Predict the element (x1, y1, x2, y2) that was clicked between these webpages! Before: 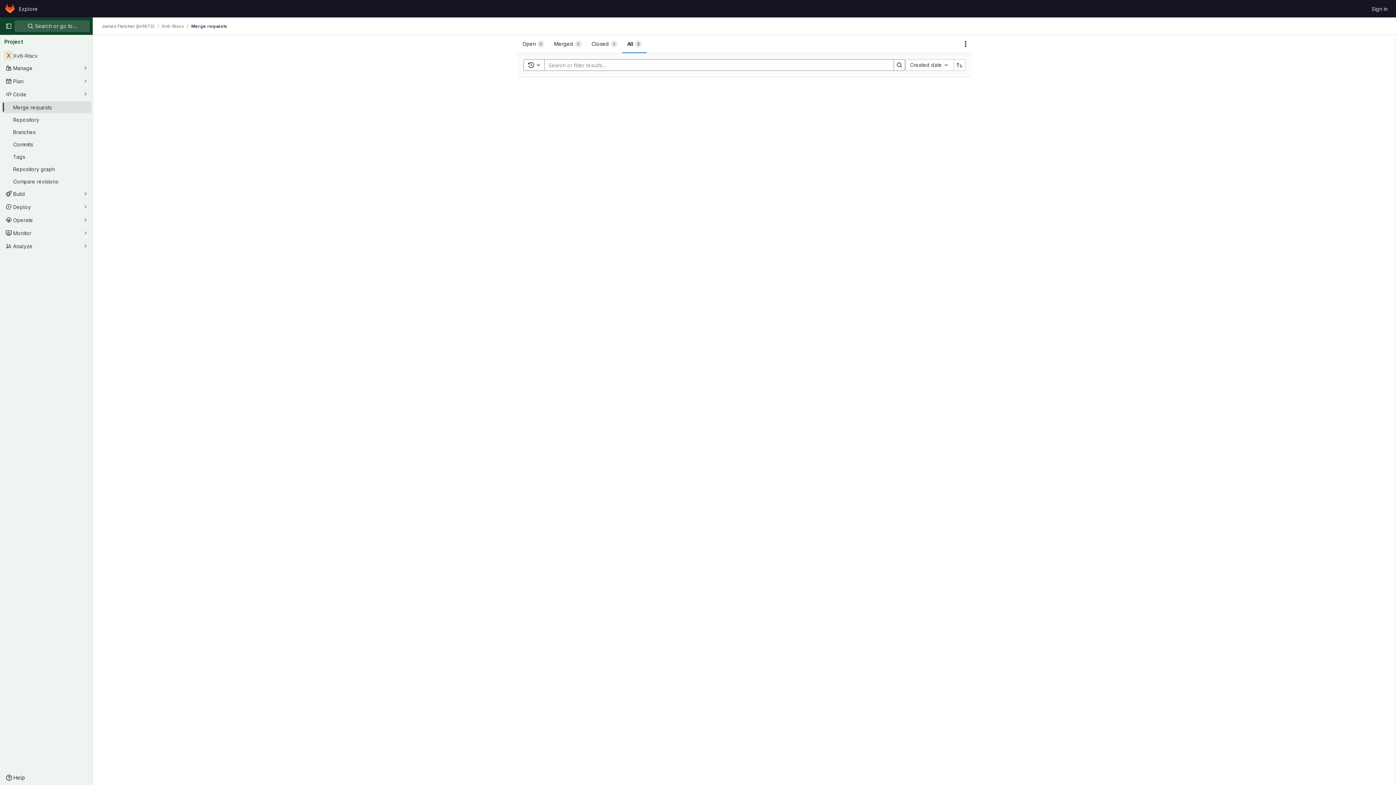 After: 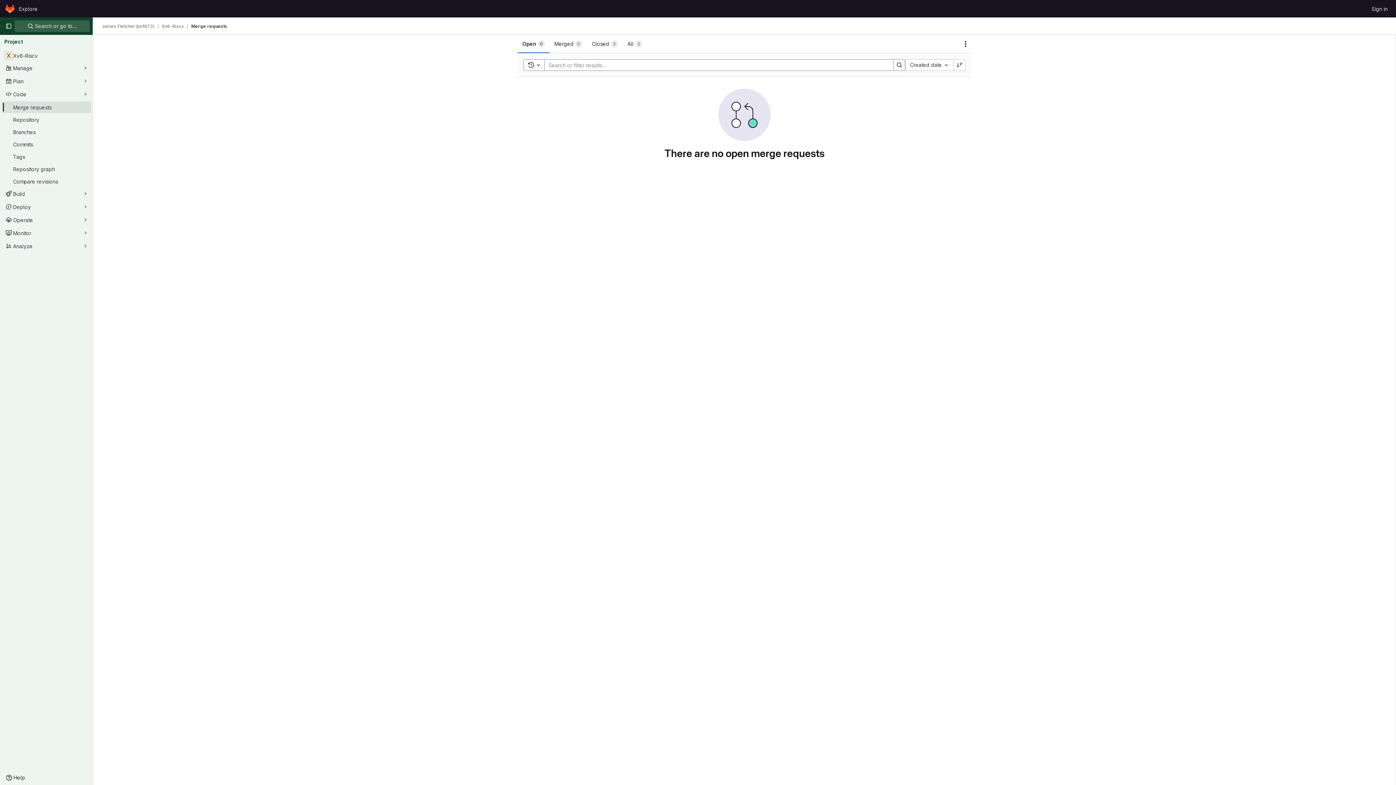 Action: label: Merge requests bbox: (1, 101, 91, 113)